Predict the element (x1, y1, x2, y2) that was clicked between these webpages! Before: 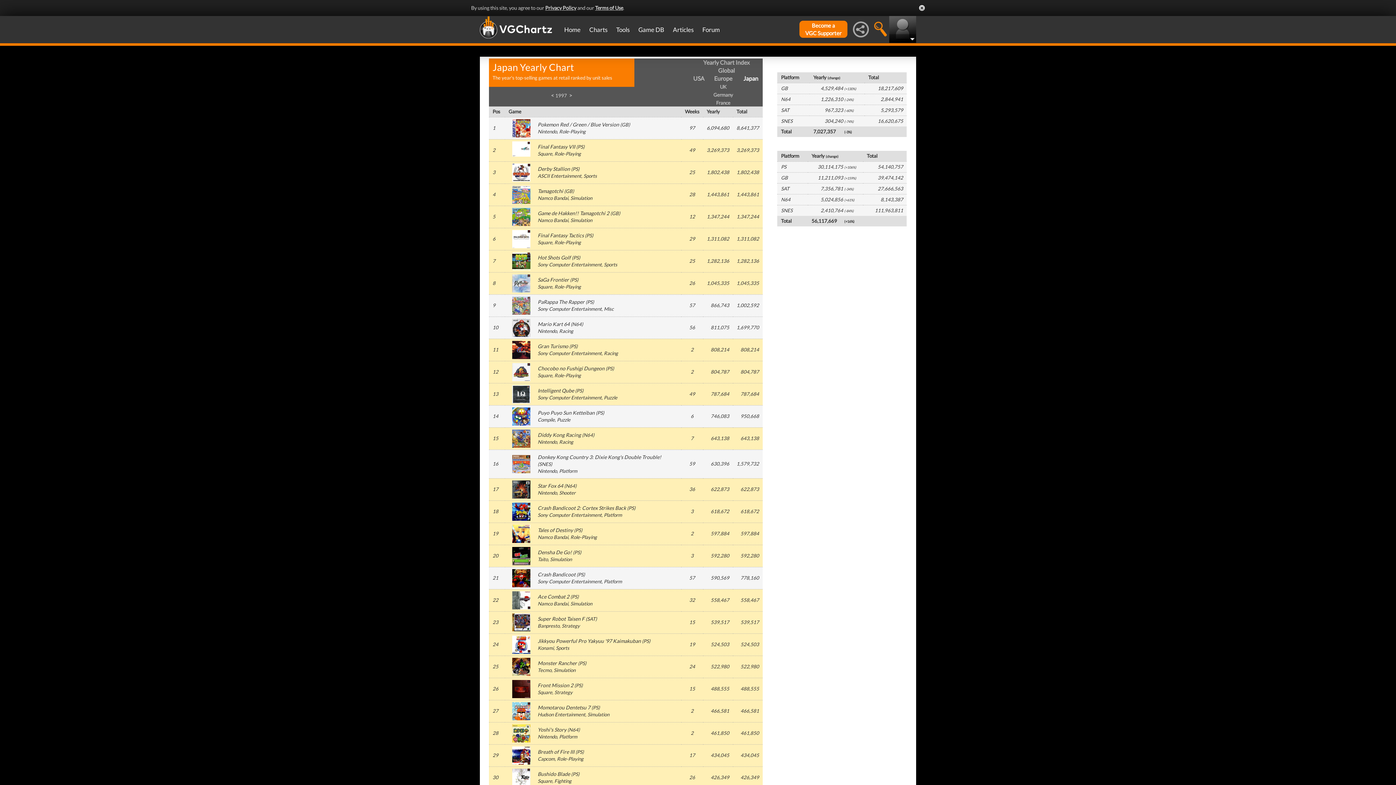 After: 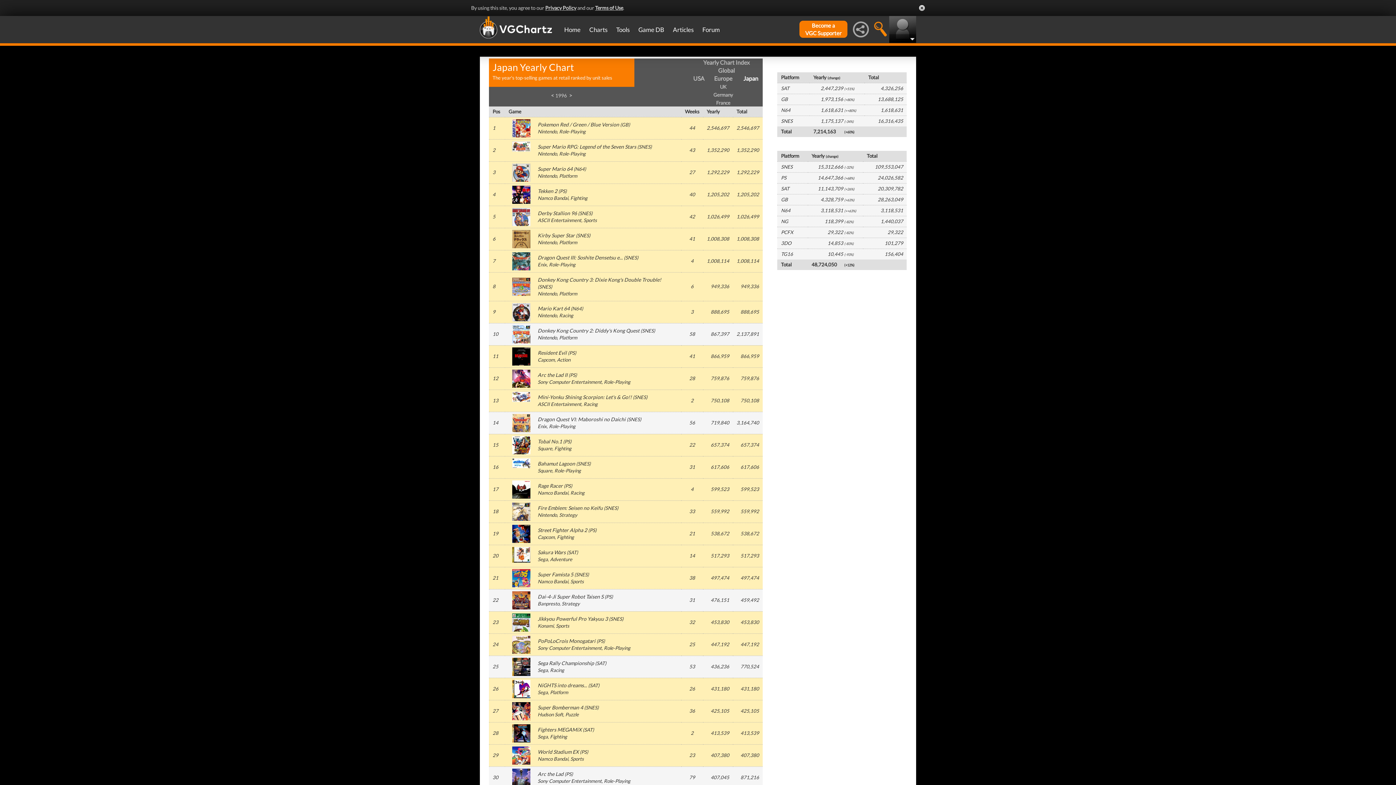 Action: label: <  bbox: (551, 92, 555, 98)